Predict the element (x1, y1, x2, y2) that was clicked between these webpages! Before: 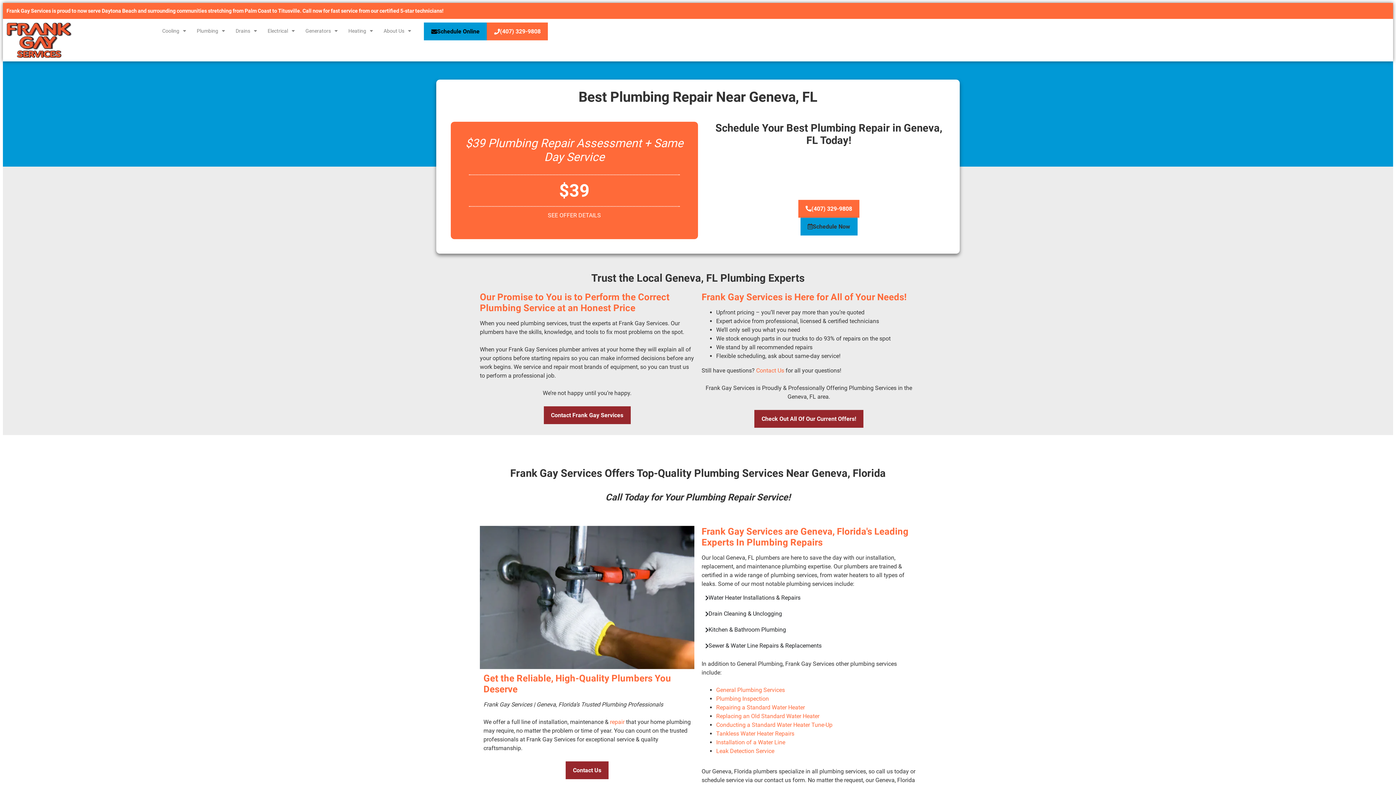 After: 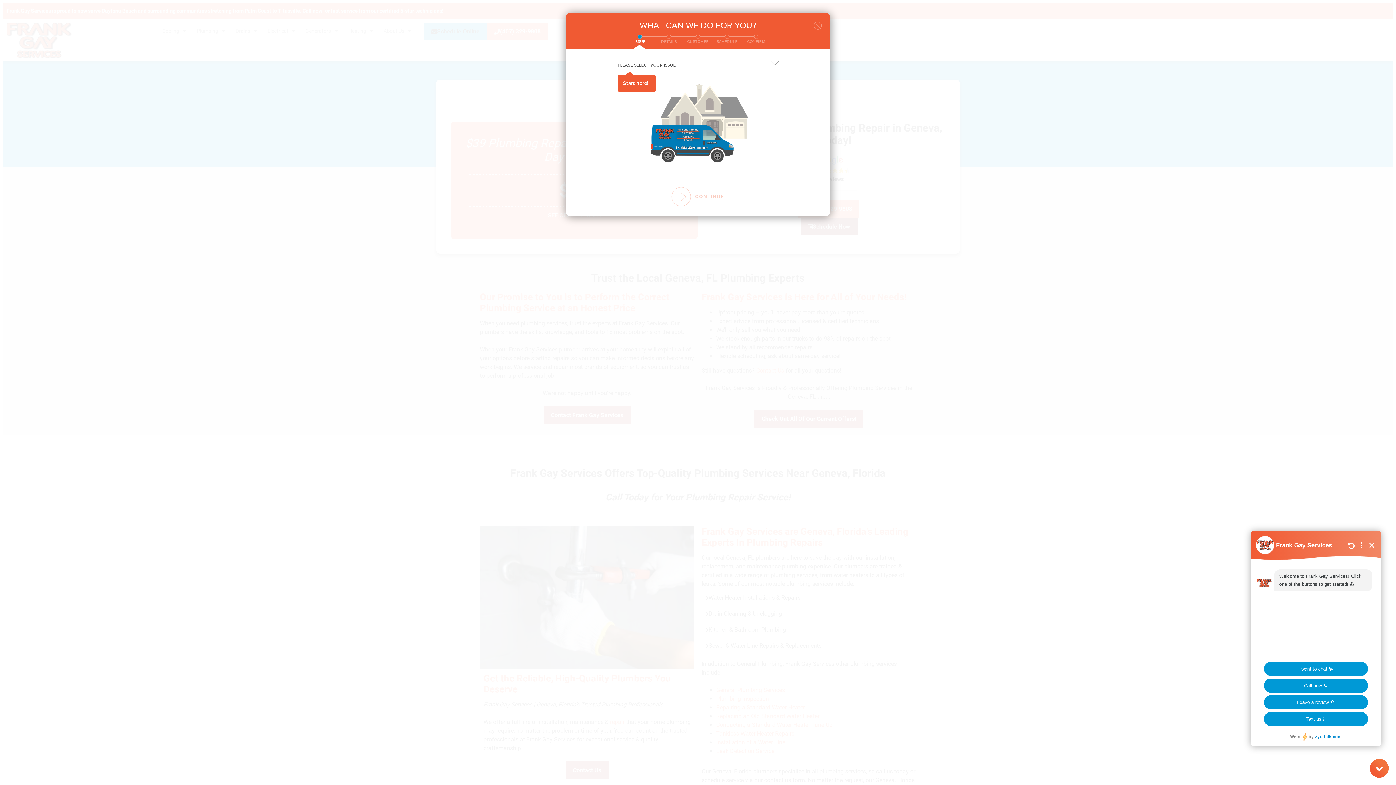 Action: label: Schedule Now bbox: (800, 217, 857, 235)